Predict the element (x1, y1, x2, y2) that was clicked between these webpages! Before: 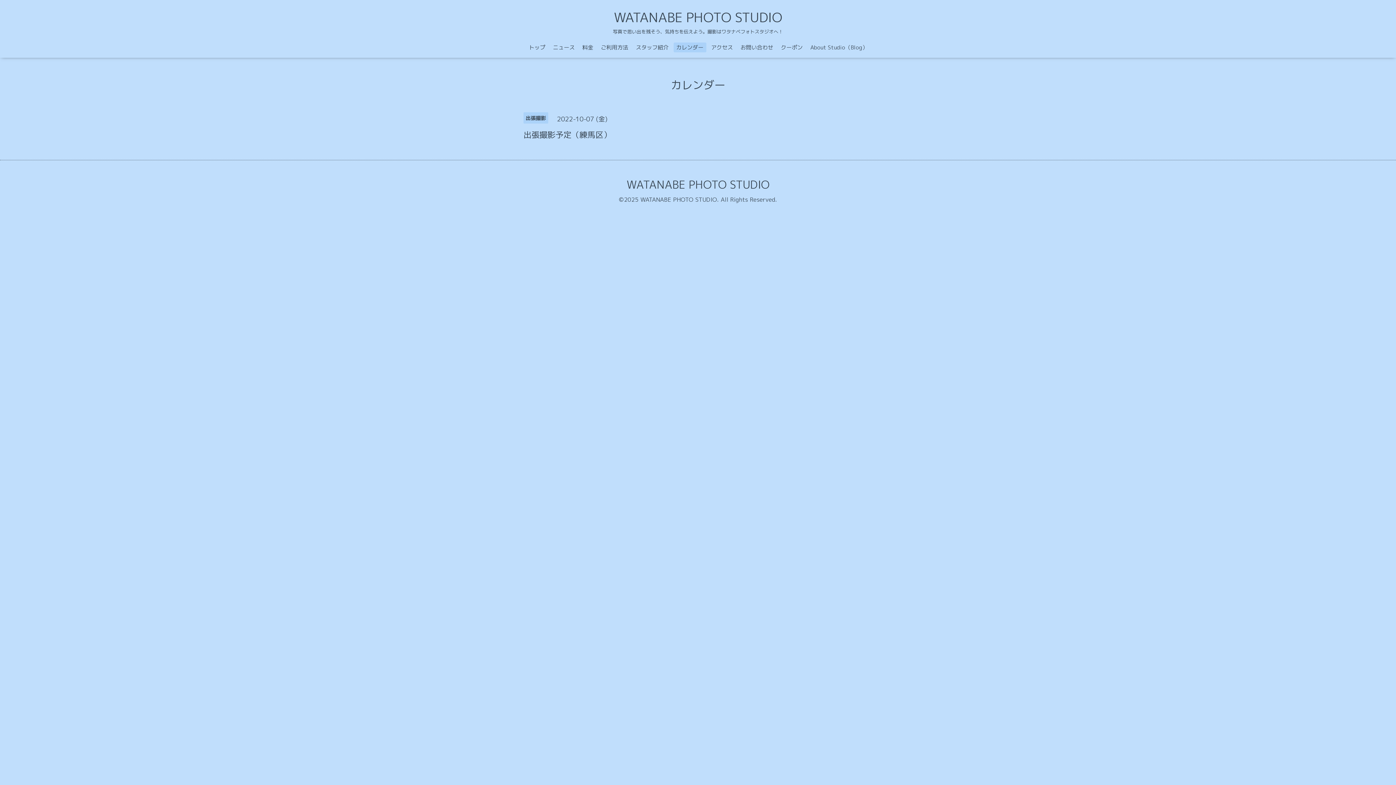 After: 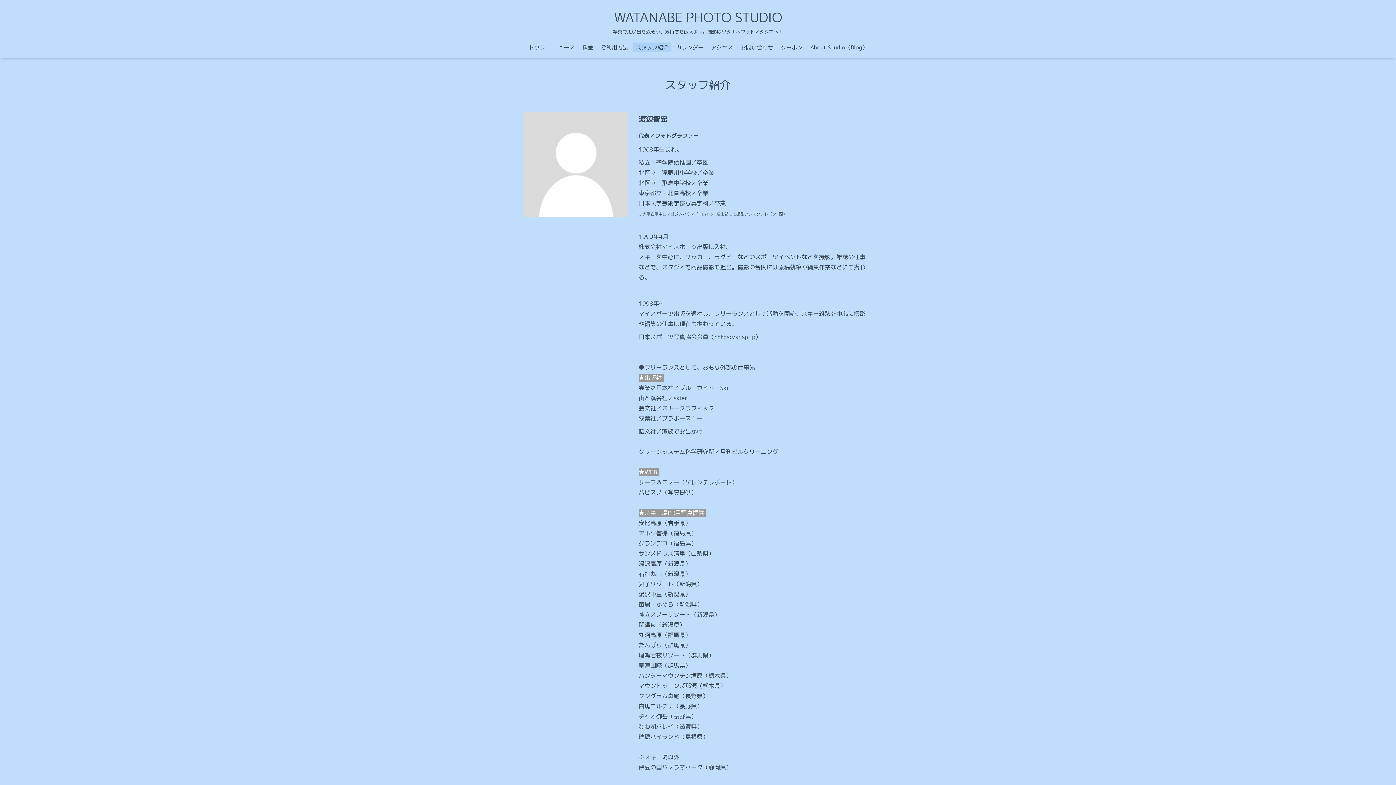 Action: bbox: (633, 42, 671, 52) label: スタッフ紹介